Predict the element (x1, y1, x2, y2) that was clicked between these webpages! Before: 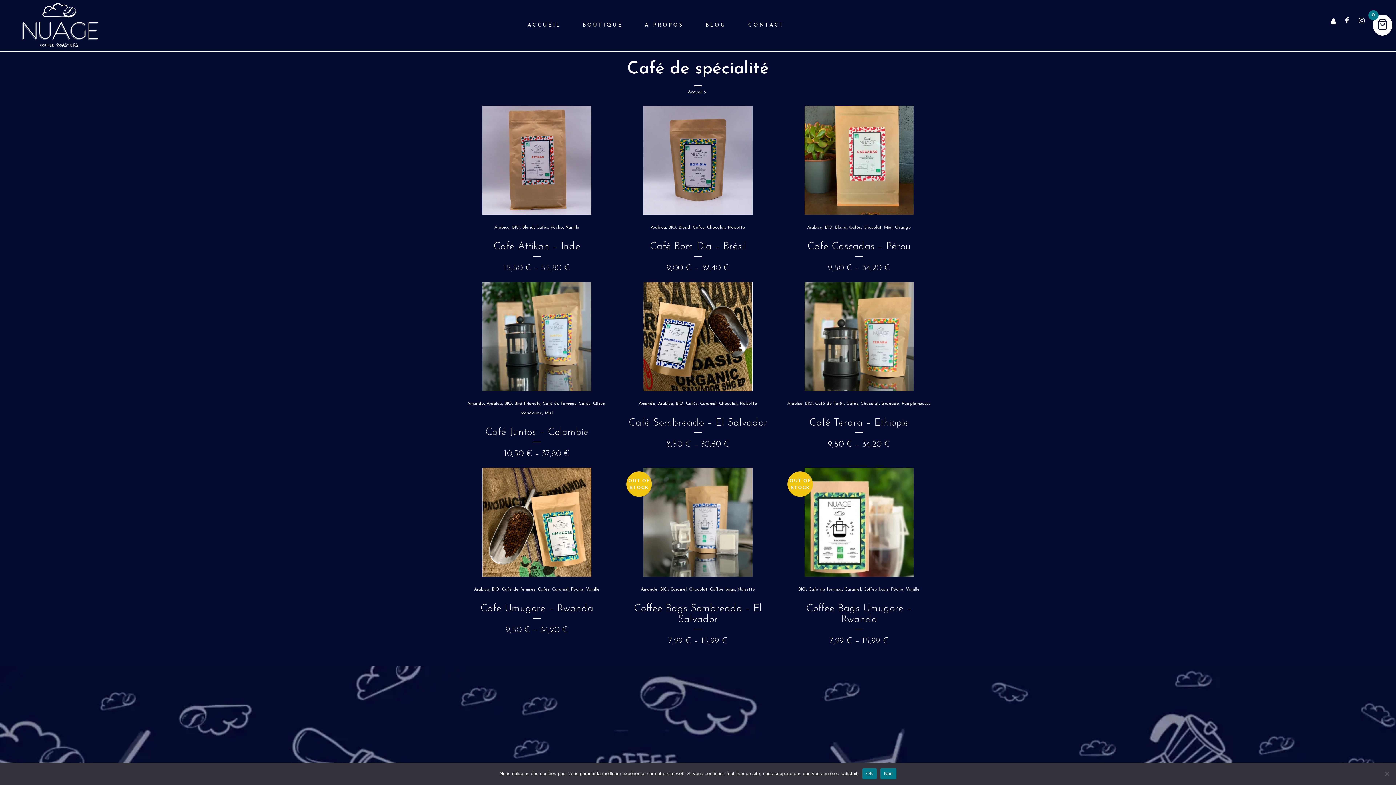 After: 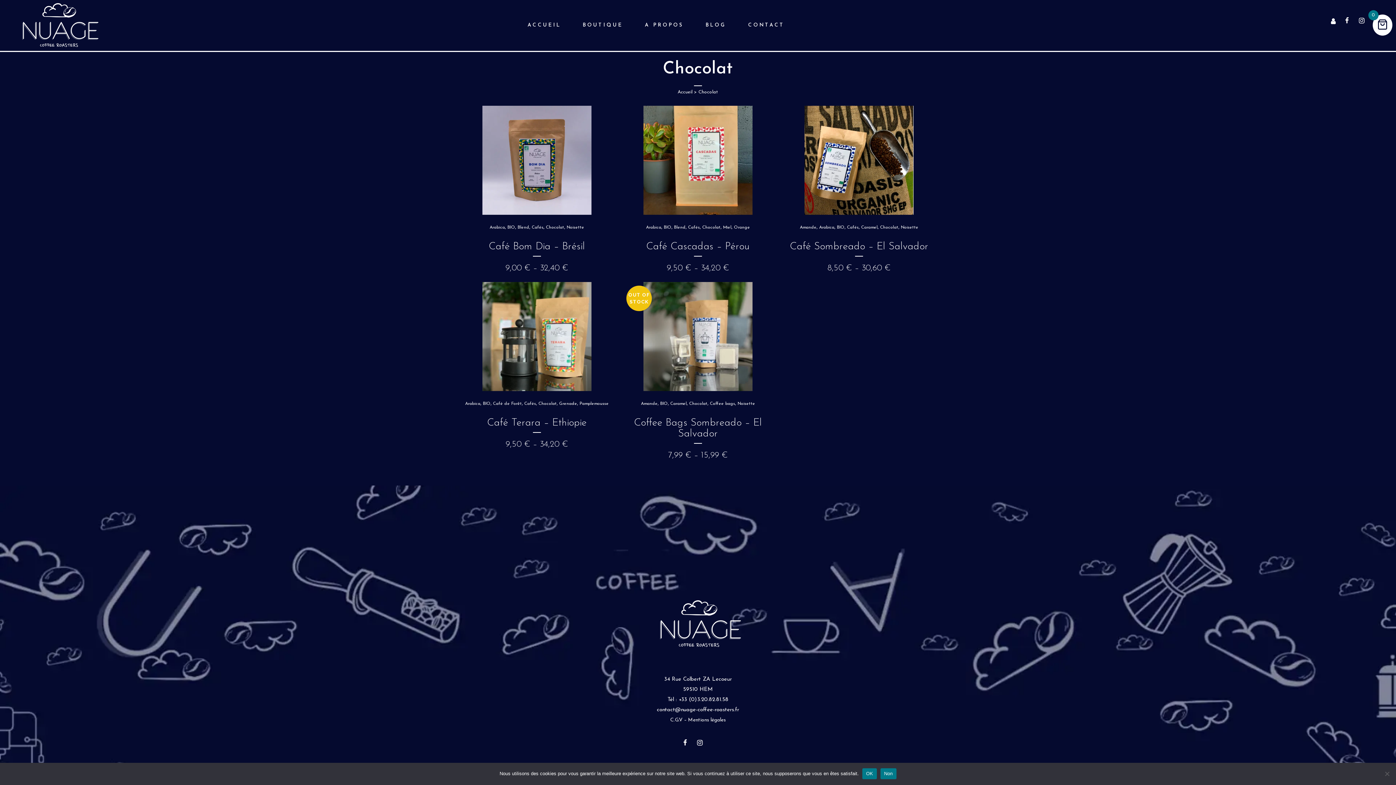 Action: label: Chocolat bbox: (719, 401, 737, 406)